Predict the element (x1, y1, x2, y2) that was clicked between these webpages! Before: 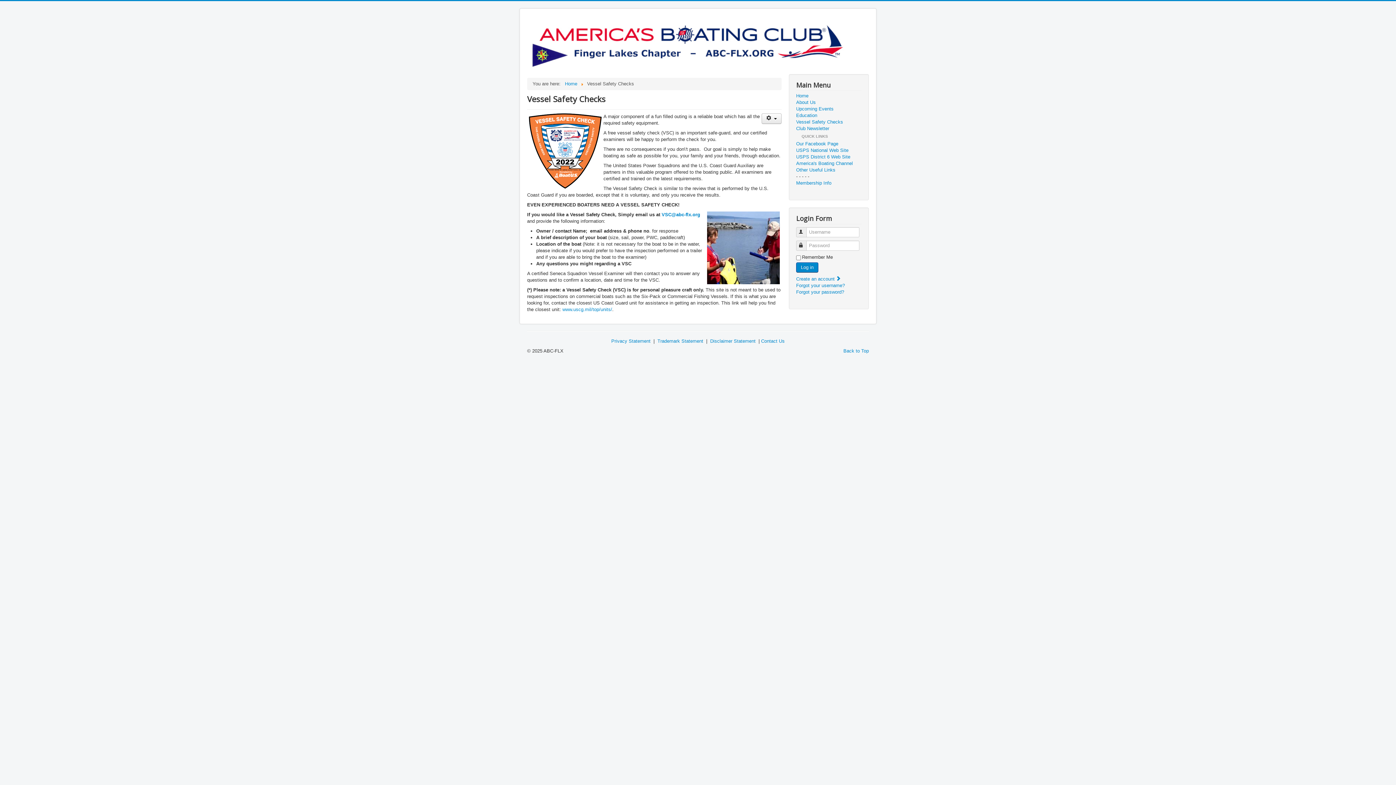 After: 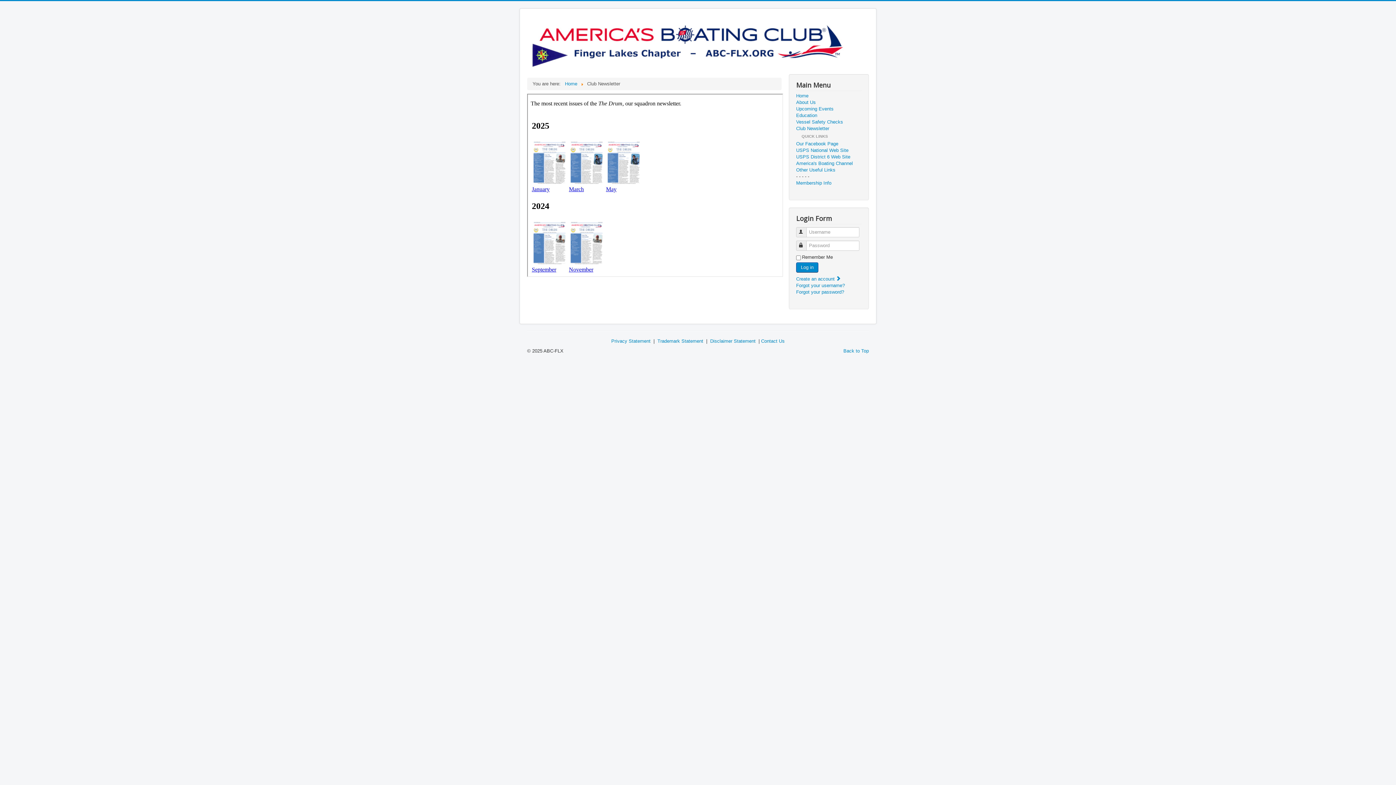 Action: label: Club Newsletter bbox: (796, 125, 861, 132)